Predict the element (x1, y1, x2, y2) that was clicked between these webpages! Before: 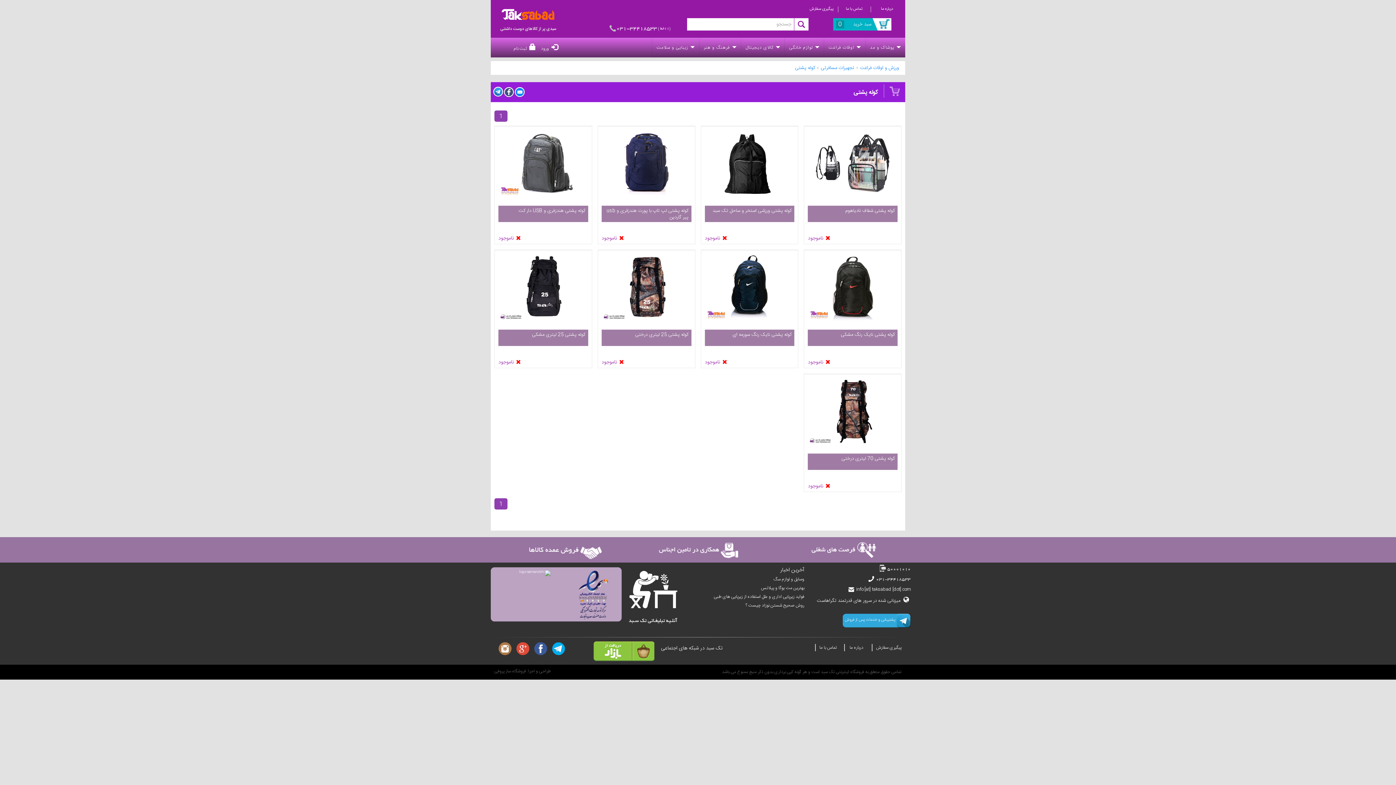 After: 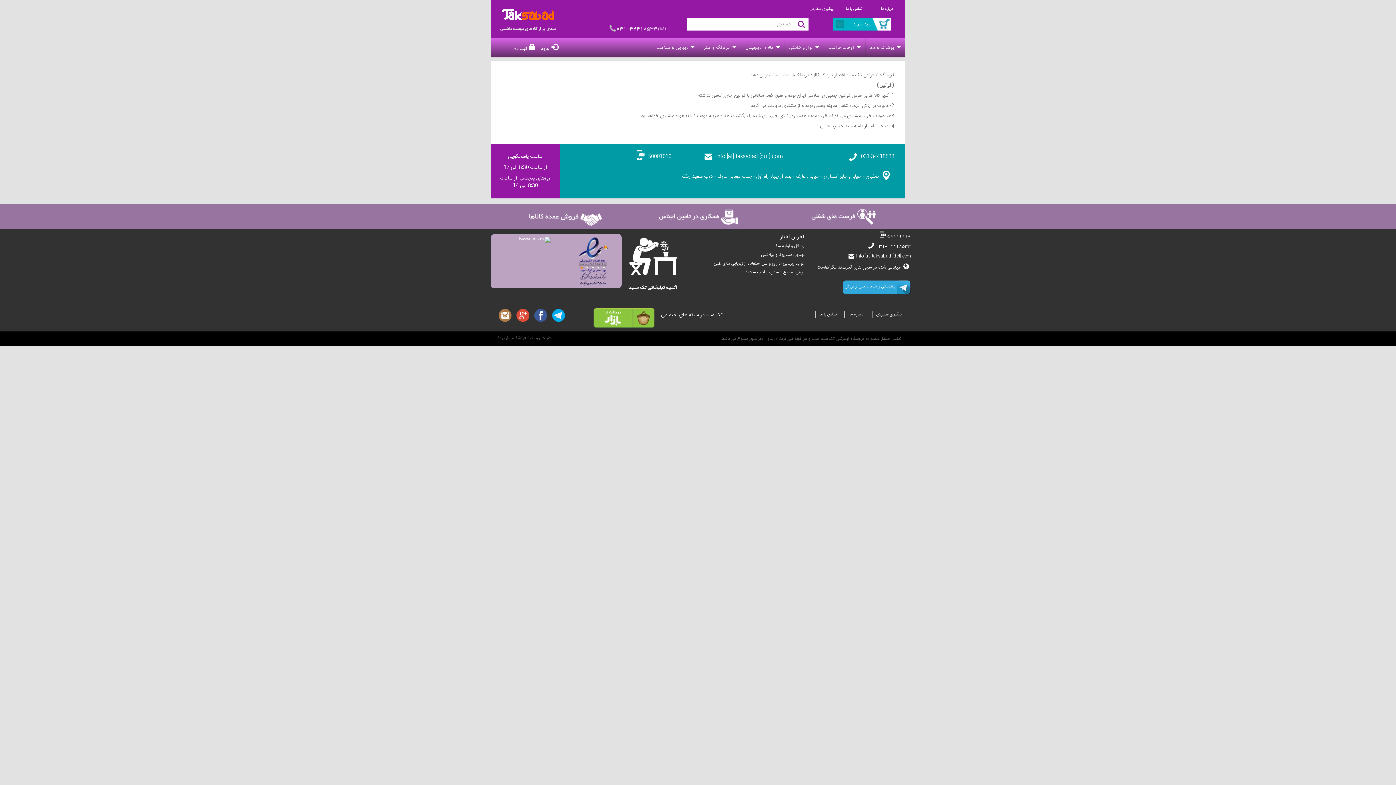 Action: bbox: (840, 640, 867, 655) label: درباره ما 